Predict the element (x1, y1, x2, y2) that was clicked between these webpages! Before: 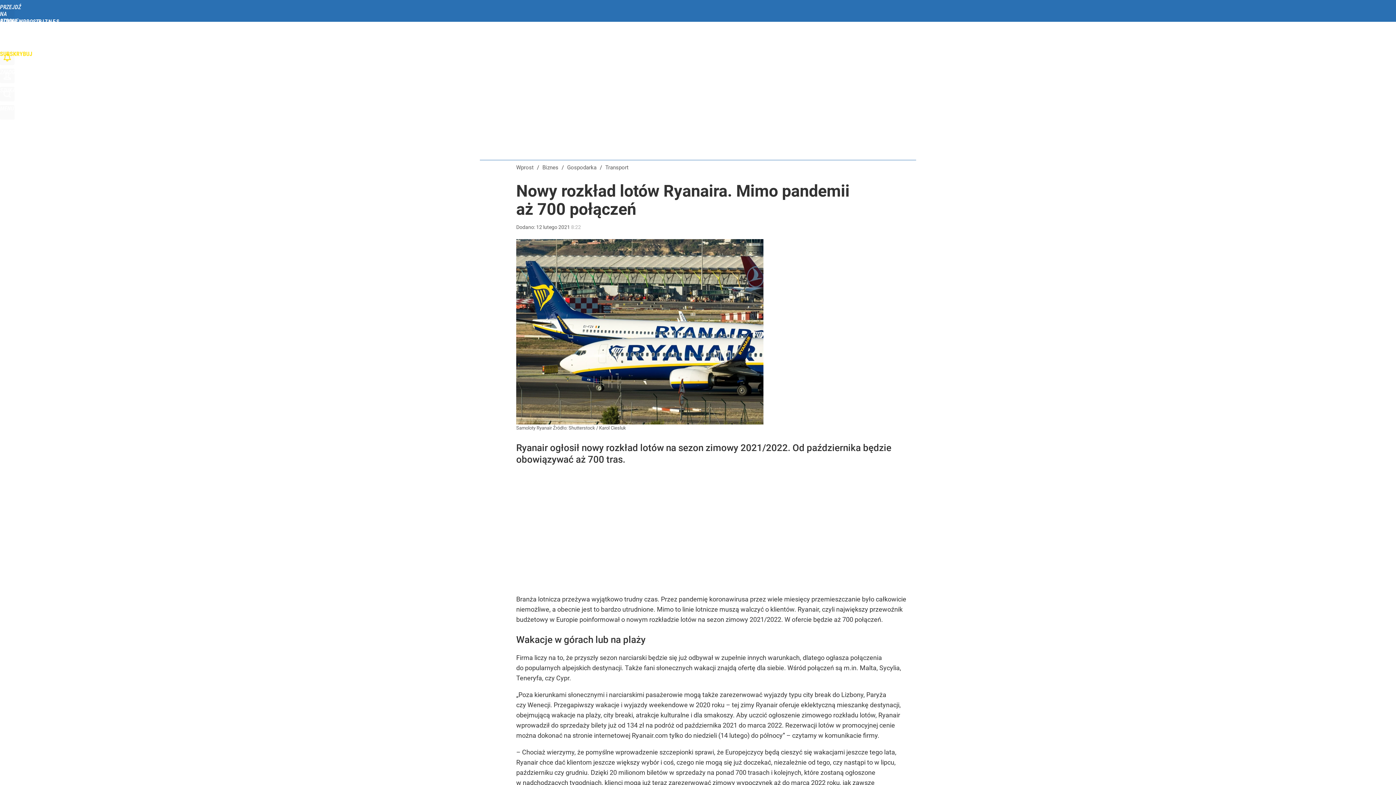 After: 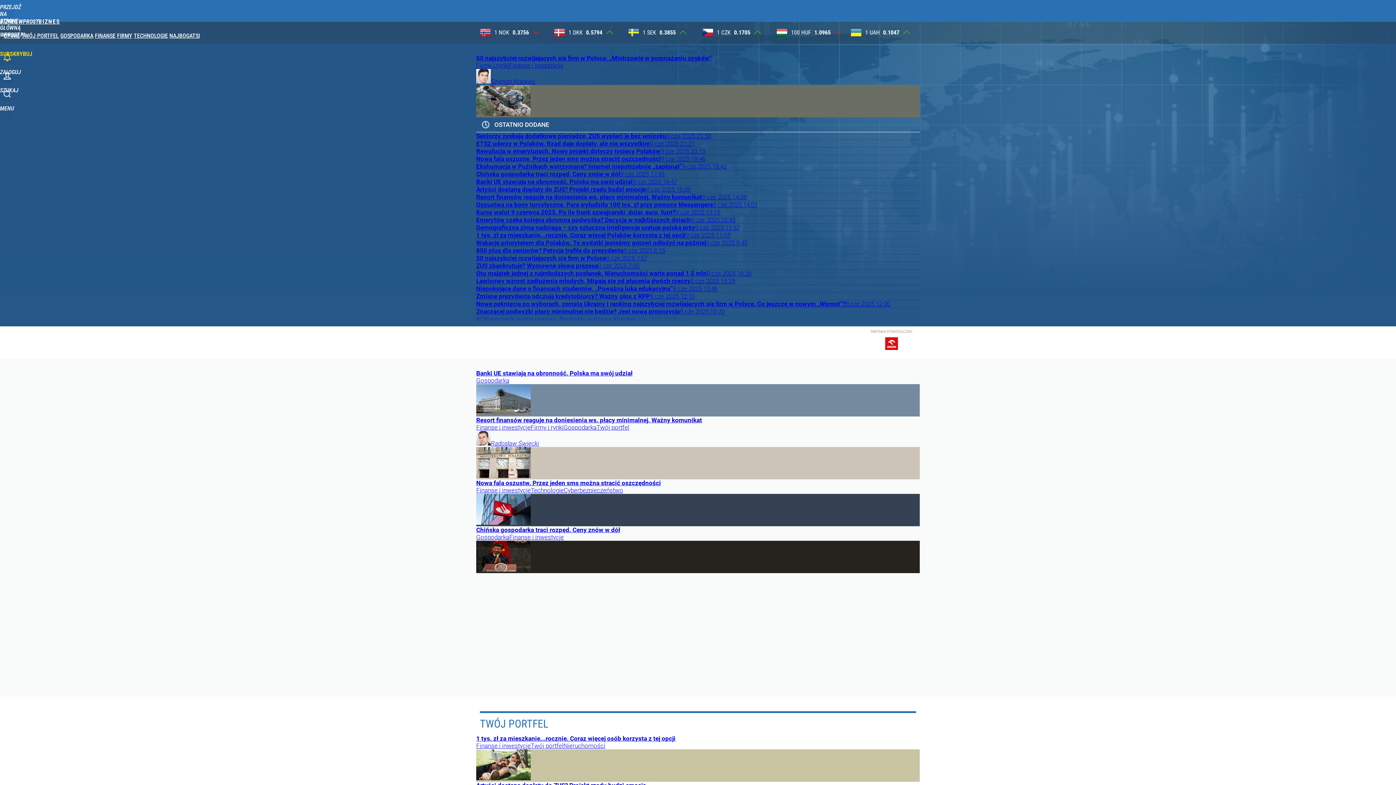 Action: bbox: (542, 164, 558, 171) label: Biznes